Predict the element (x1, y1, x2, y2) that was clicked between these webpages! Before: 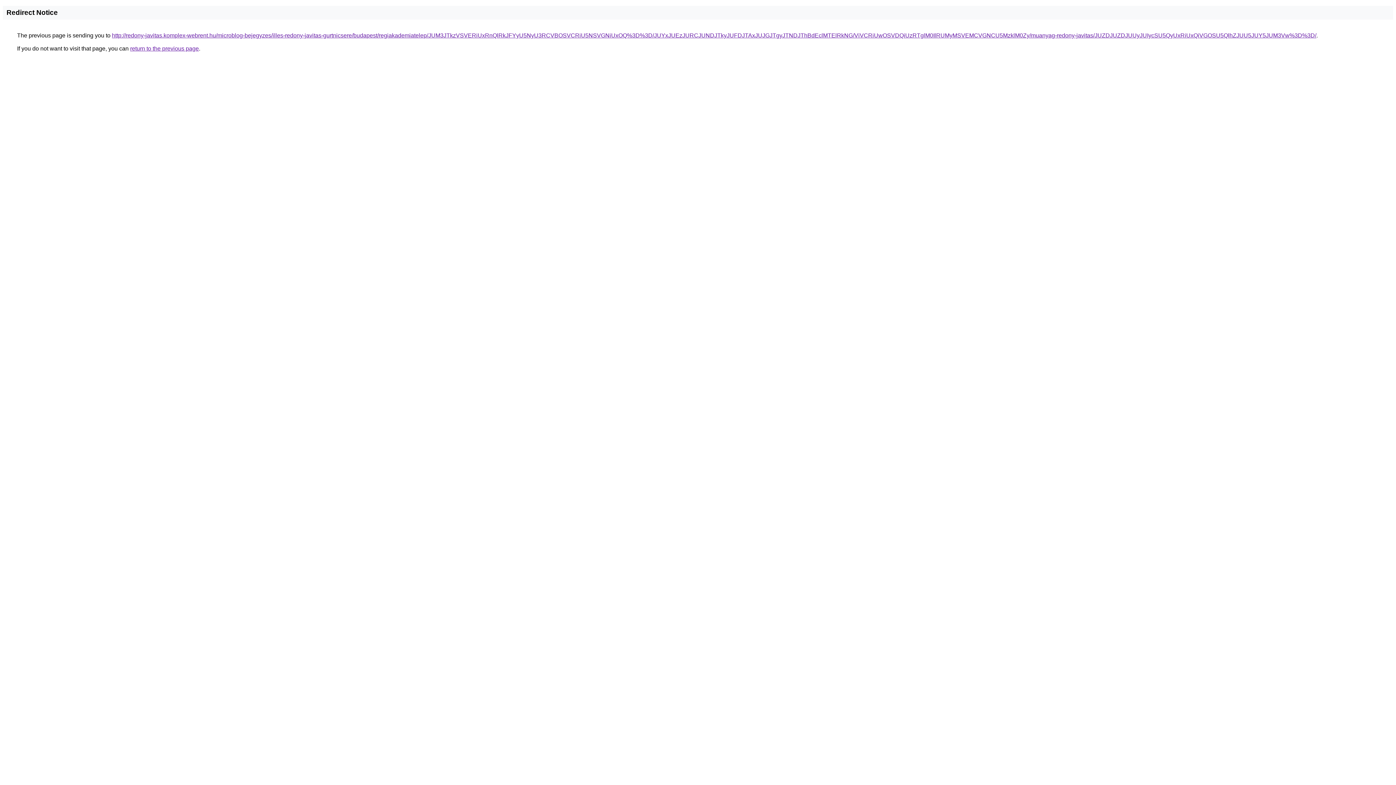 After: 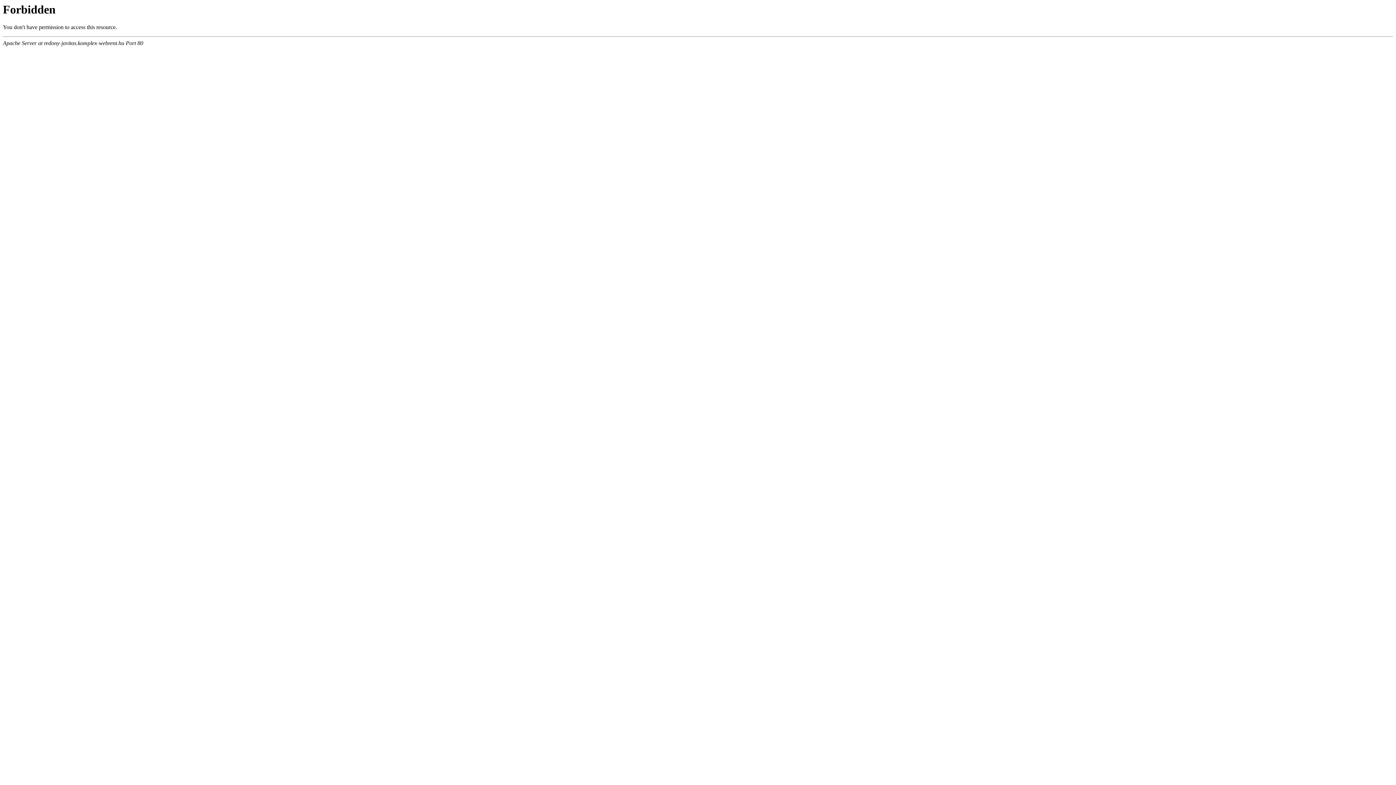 Action: bbox: (112, 32, 1316, 38) label: http://redony-javitas.komplex-webrent.hu/microblog-bejegyzes/illes-redony-javitas-gurtnicsere/budapest/regiakademiatelep/JUM3JTkzVSVERiUxRnQlRkJFYyU5NyU3RCVBOSVCRiU5NSVGNiUxOQ%3D%3D/JUYxJUEzJURCJUNDJTkyJUFDJTAxJUJGJTgyJTNDJThBdEclMTElRkNG/ViVCRiUwOSVDQiUzRTglM0IlRUMyMSVEMCVGNCU5MzklM0Zy/muanyag-redony-javitas/JUZDJUZDJUUyJUIycSU5QyUxRiUxQiVGOSU5QlhZJUU5JUY5JUM3Vw%3D%3D/